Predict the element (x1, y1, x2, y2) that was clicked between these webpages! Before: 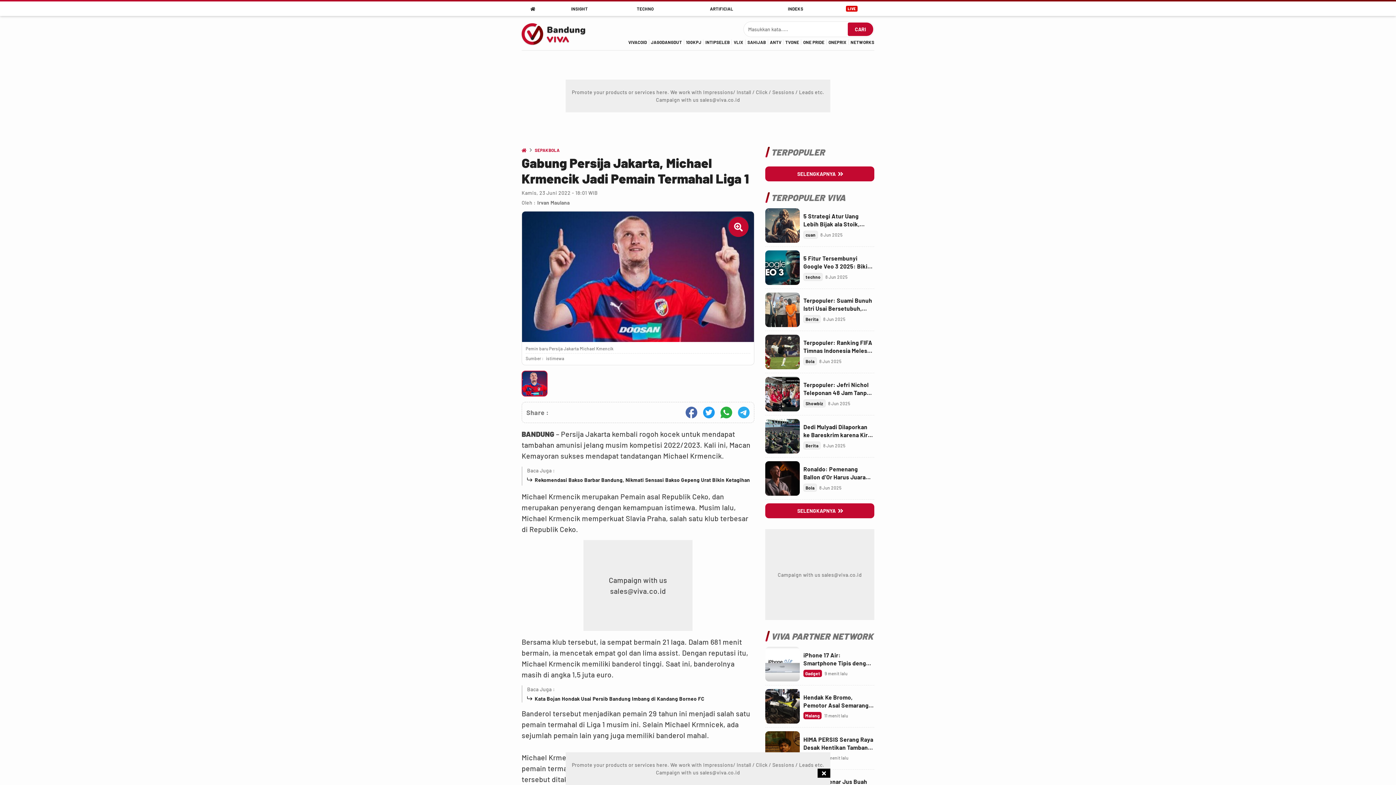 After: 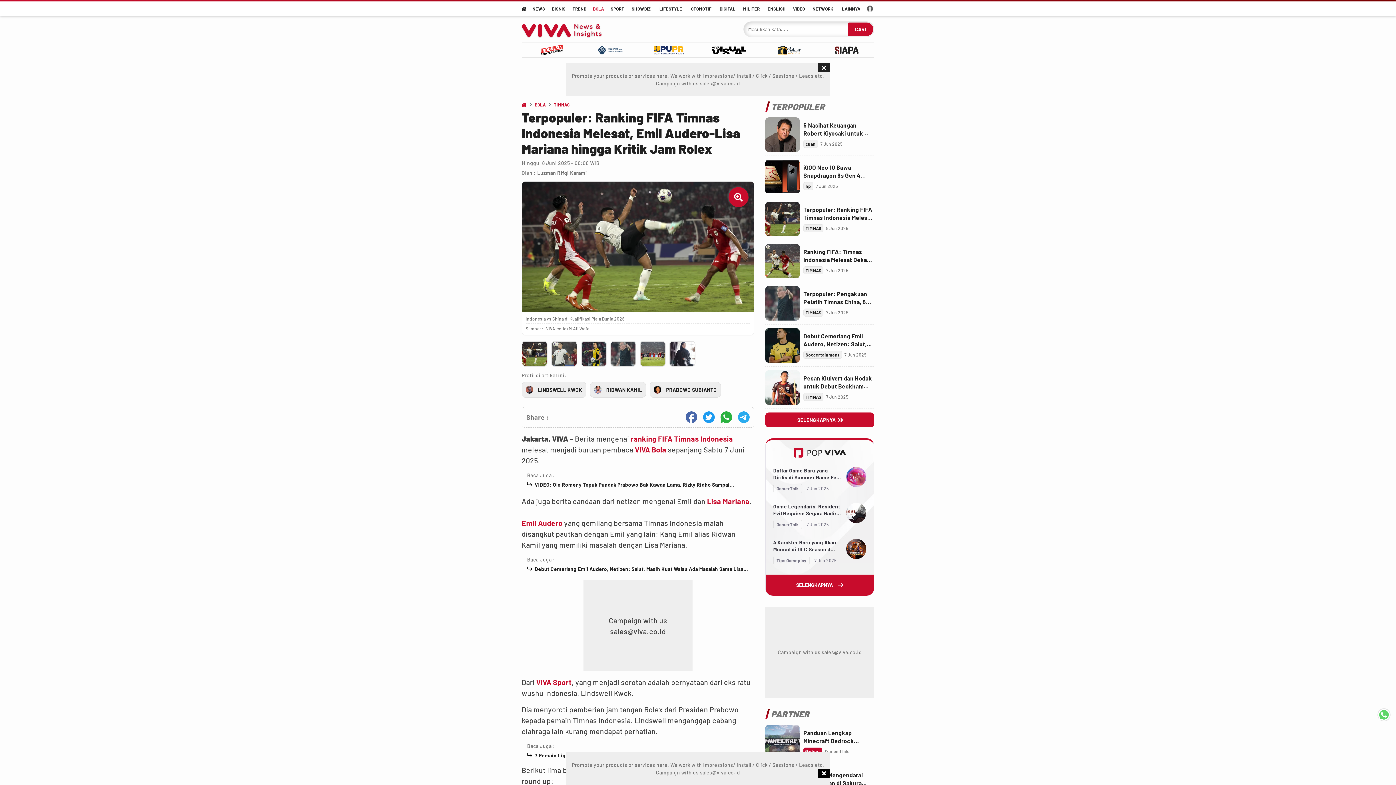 Action: label: Link Title bbox: (765, 334, 800, 369)